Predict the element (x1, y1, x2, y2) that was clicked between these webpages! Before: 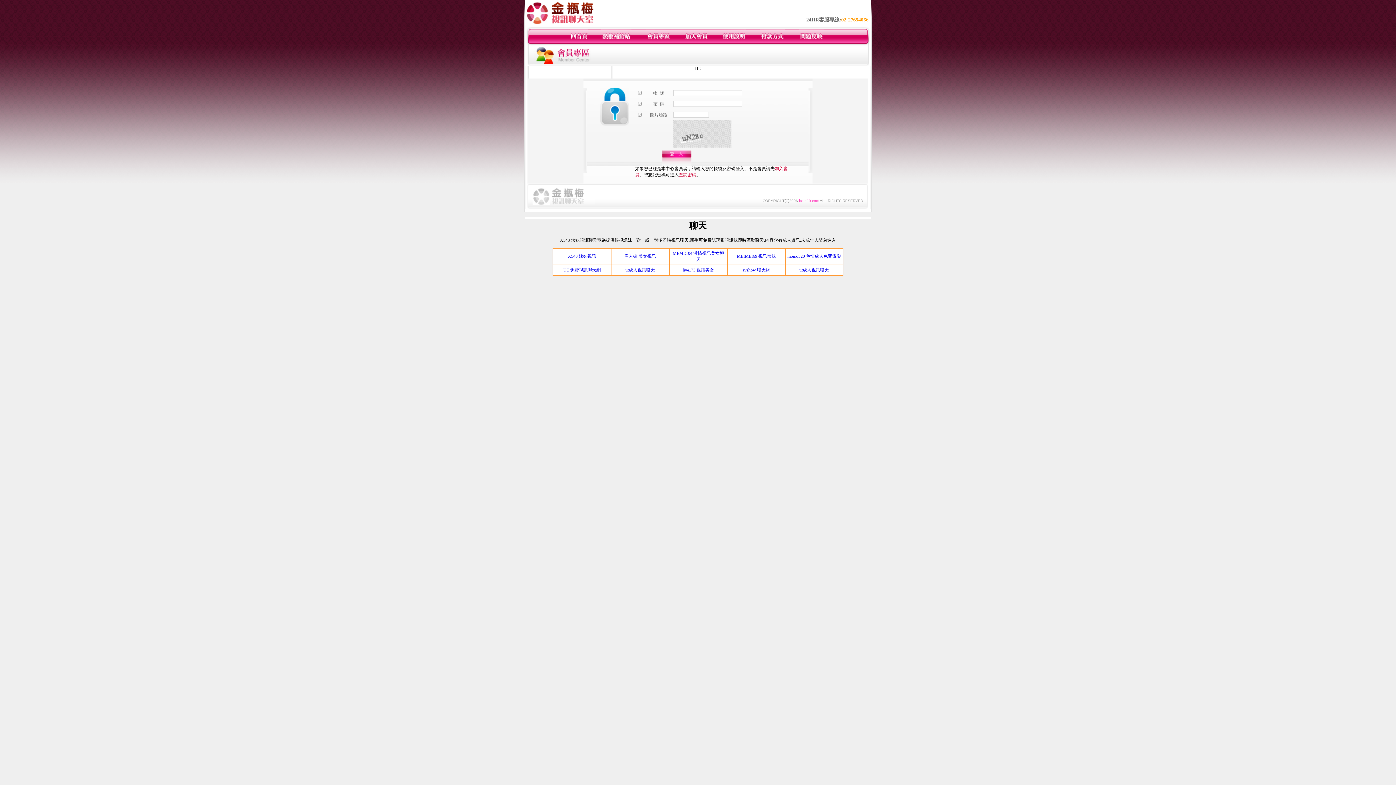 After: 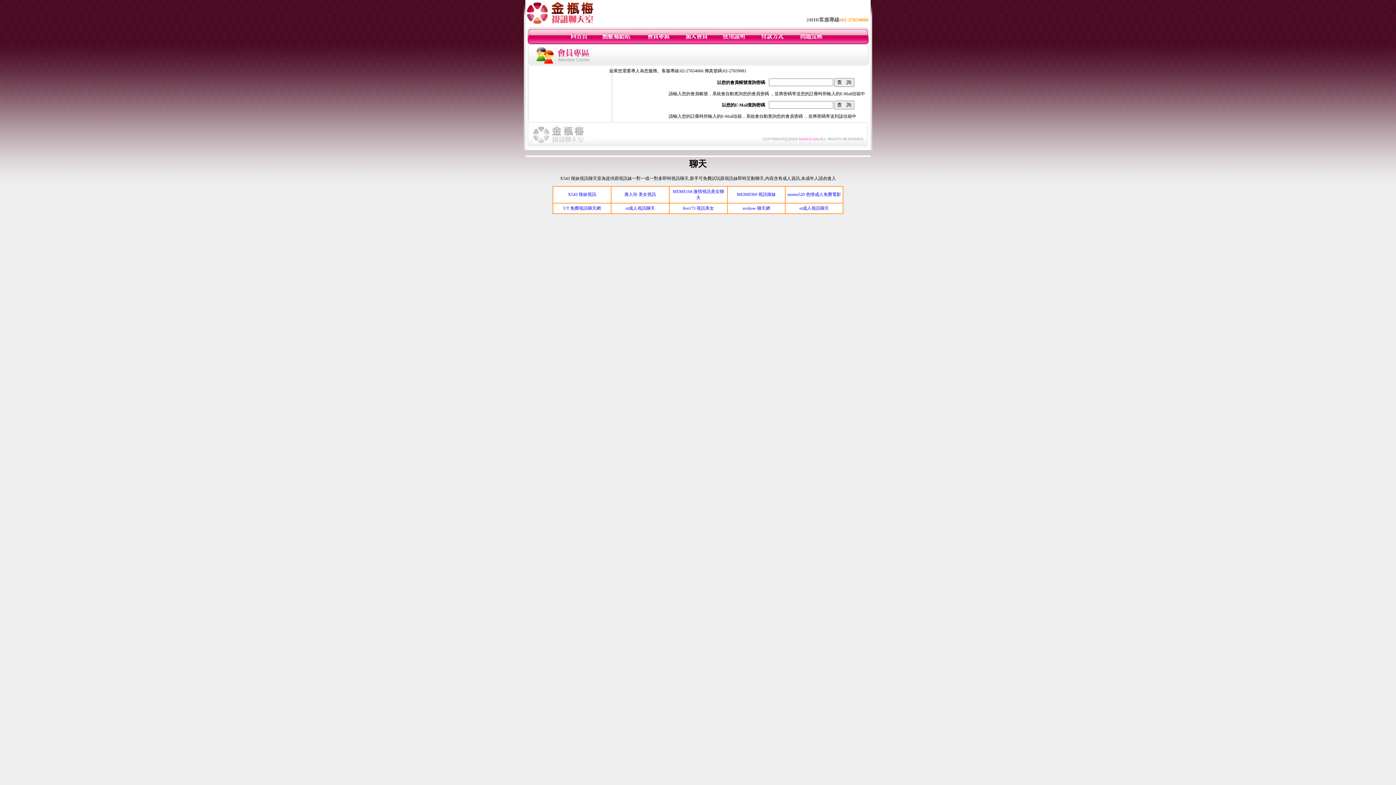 Action: label: 查詢密碼 bbox: (678, 172, 696, 177)